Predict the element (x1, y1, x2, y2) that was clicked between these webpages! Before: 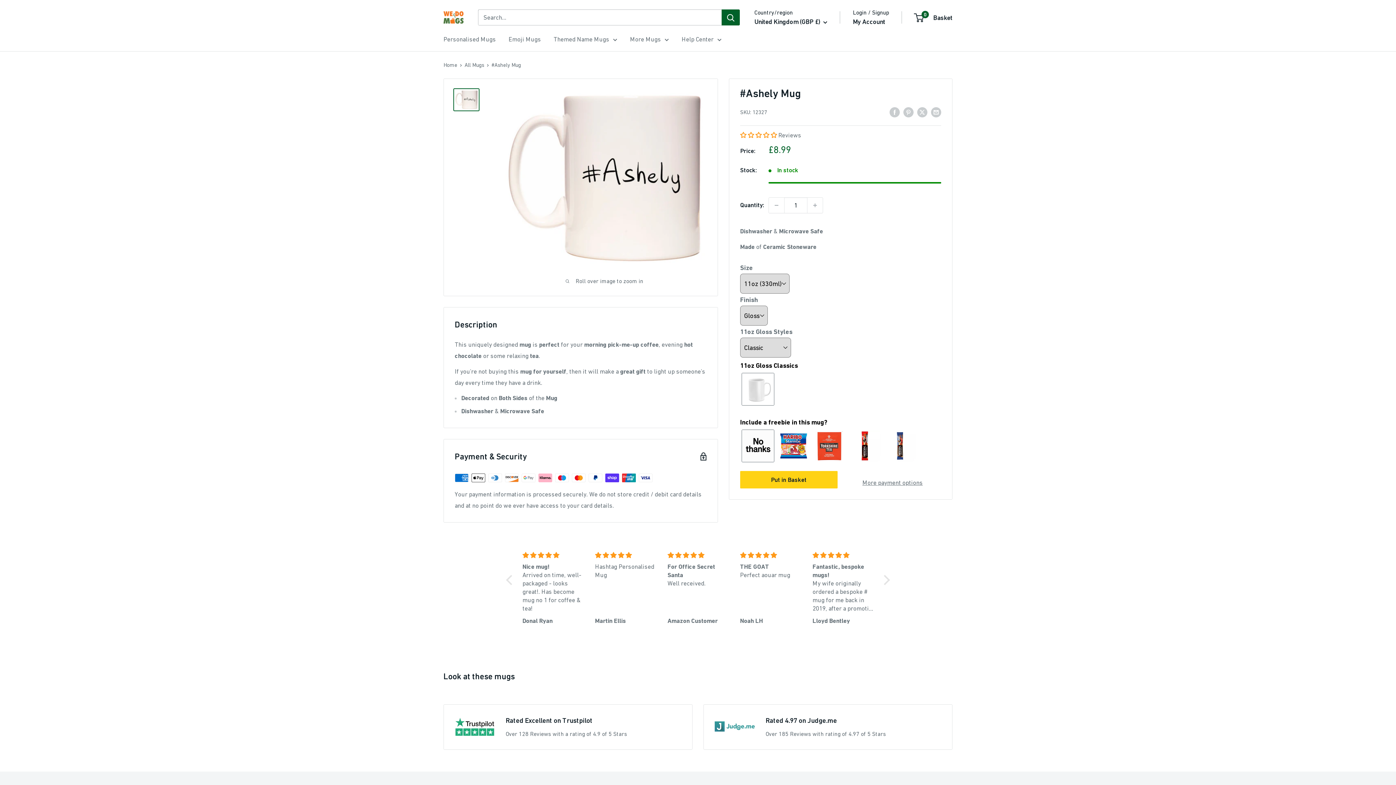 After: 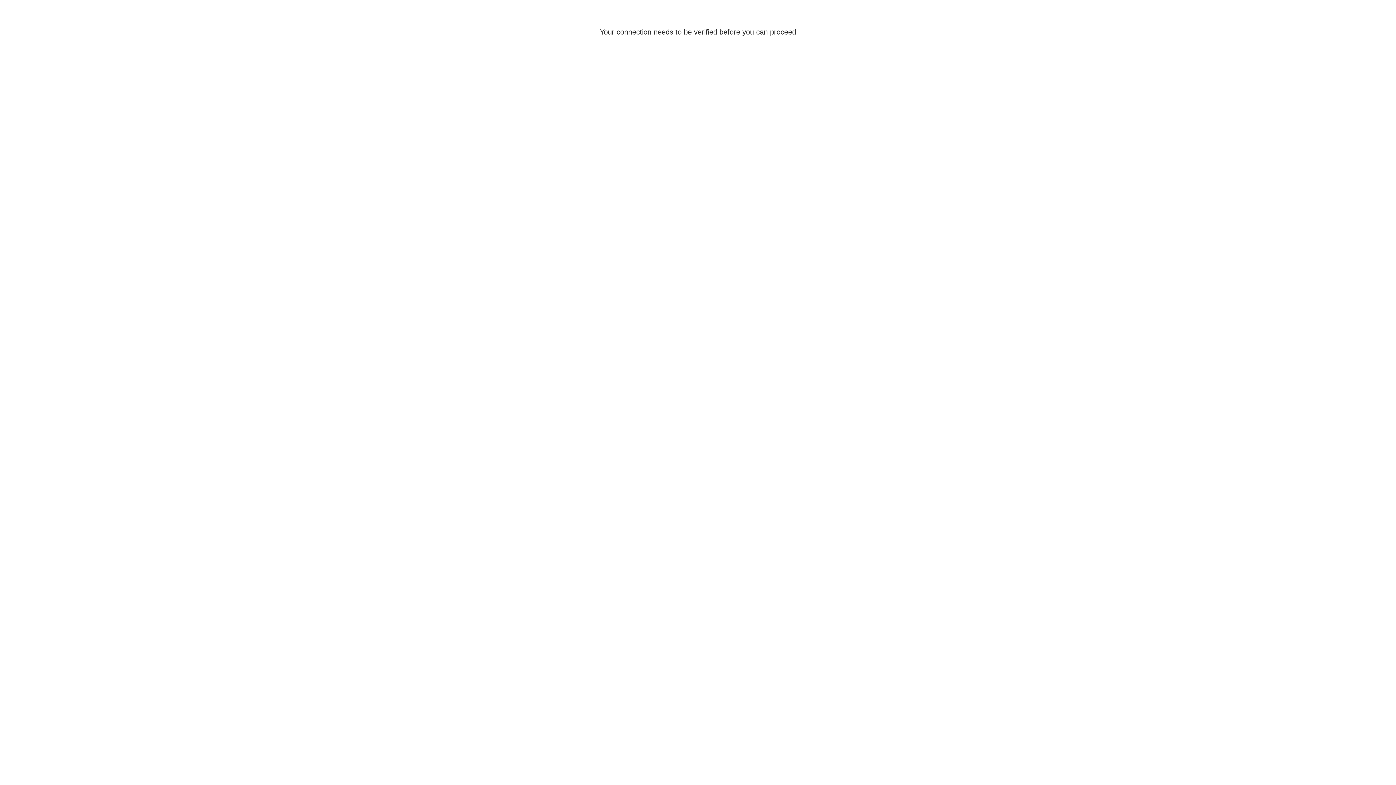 Action: bbox: (853, 15, 885, 27) label: My Account